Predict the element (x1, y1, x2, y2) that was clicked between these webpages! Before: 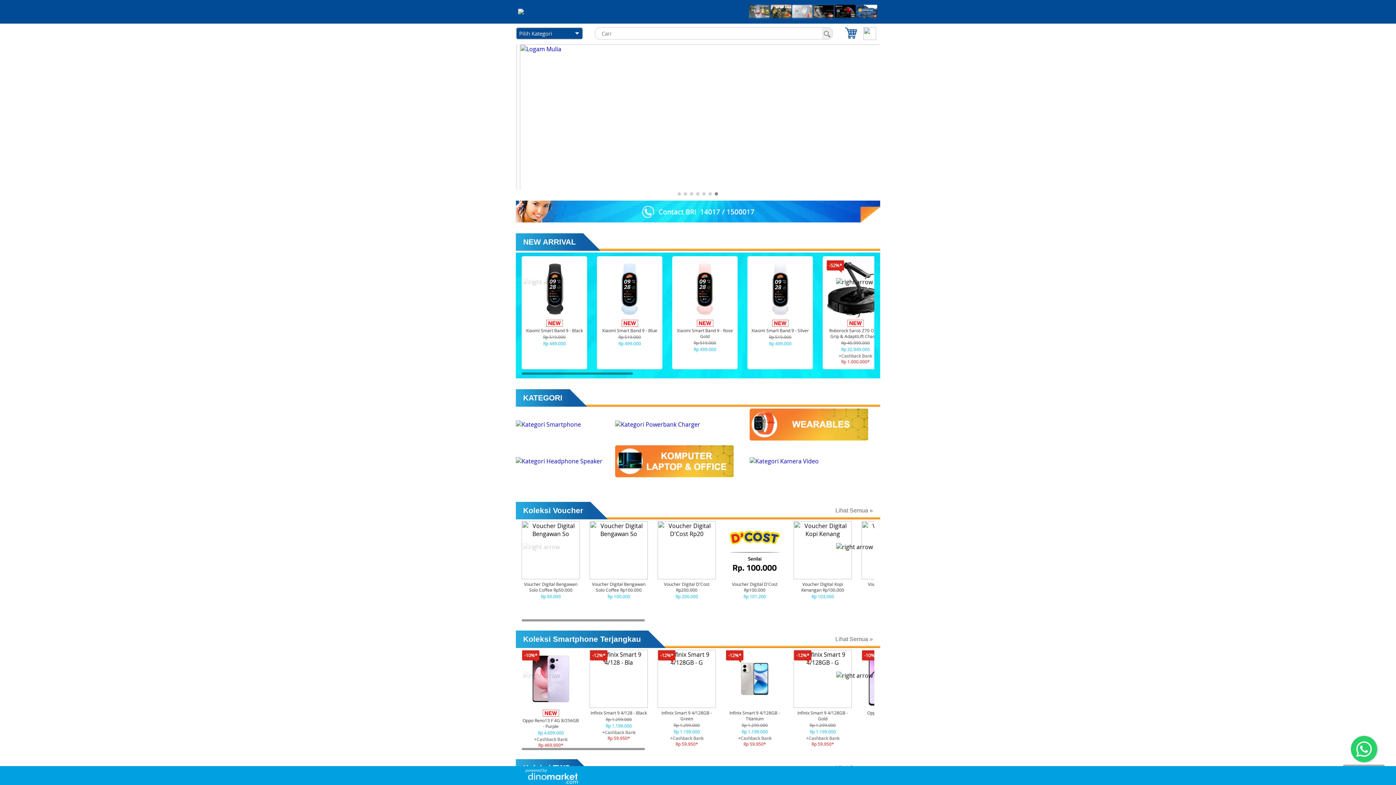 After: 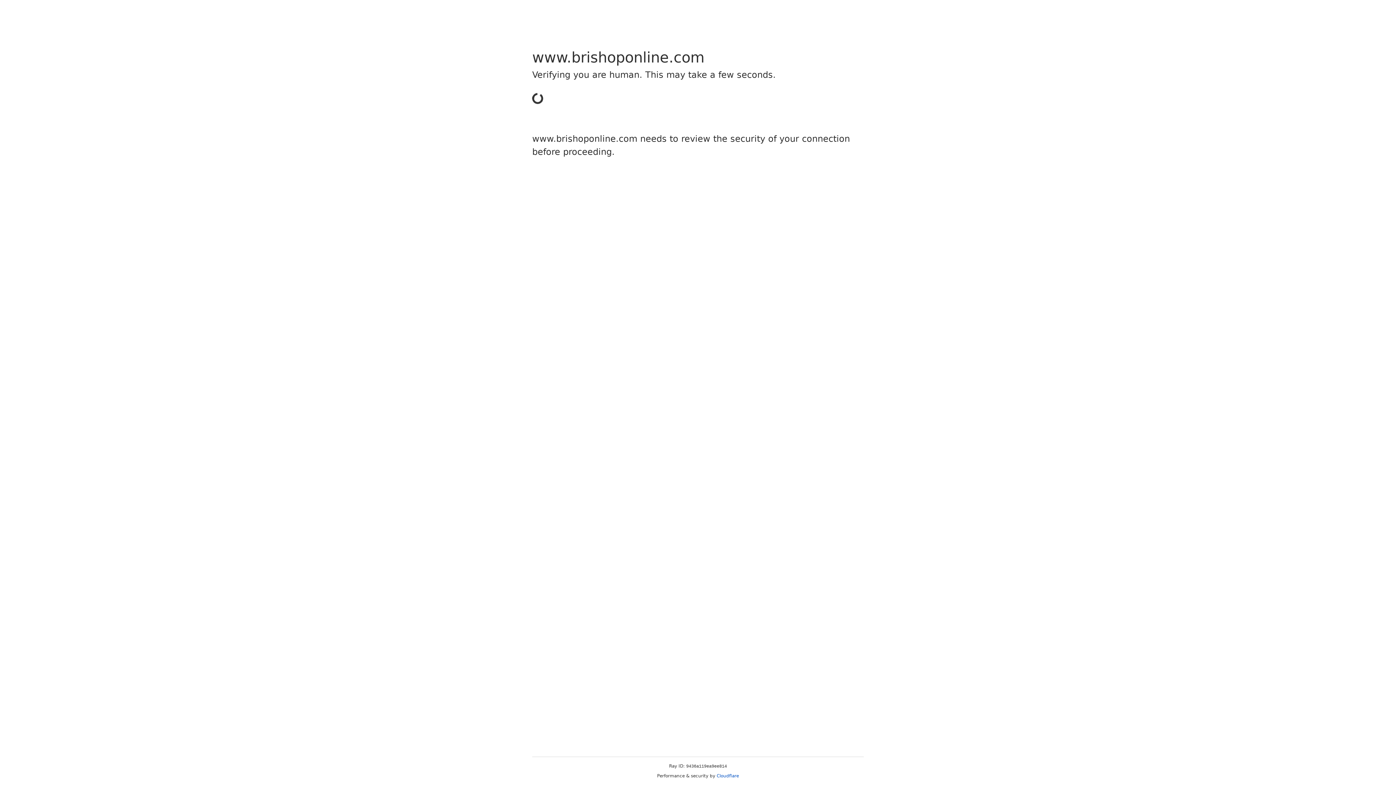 Action: bbox: (749, 457, 818, 465)